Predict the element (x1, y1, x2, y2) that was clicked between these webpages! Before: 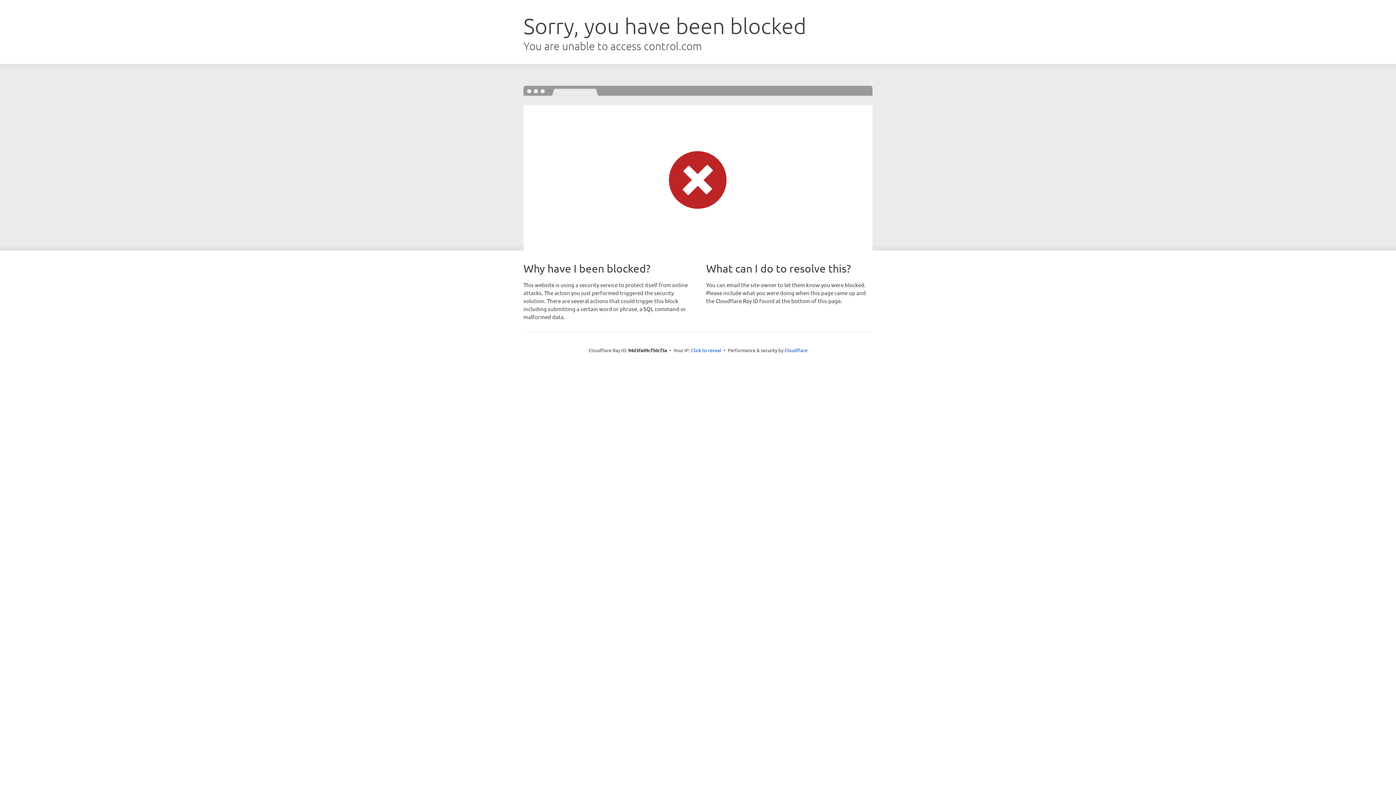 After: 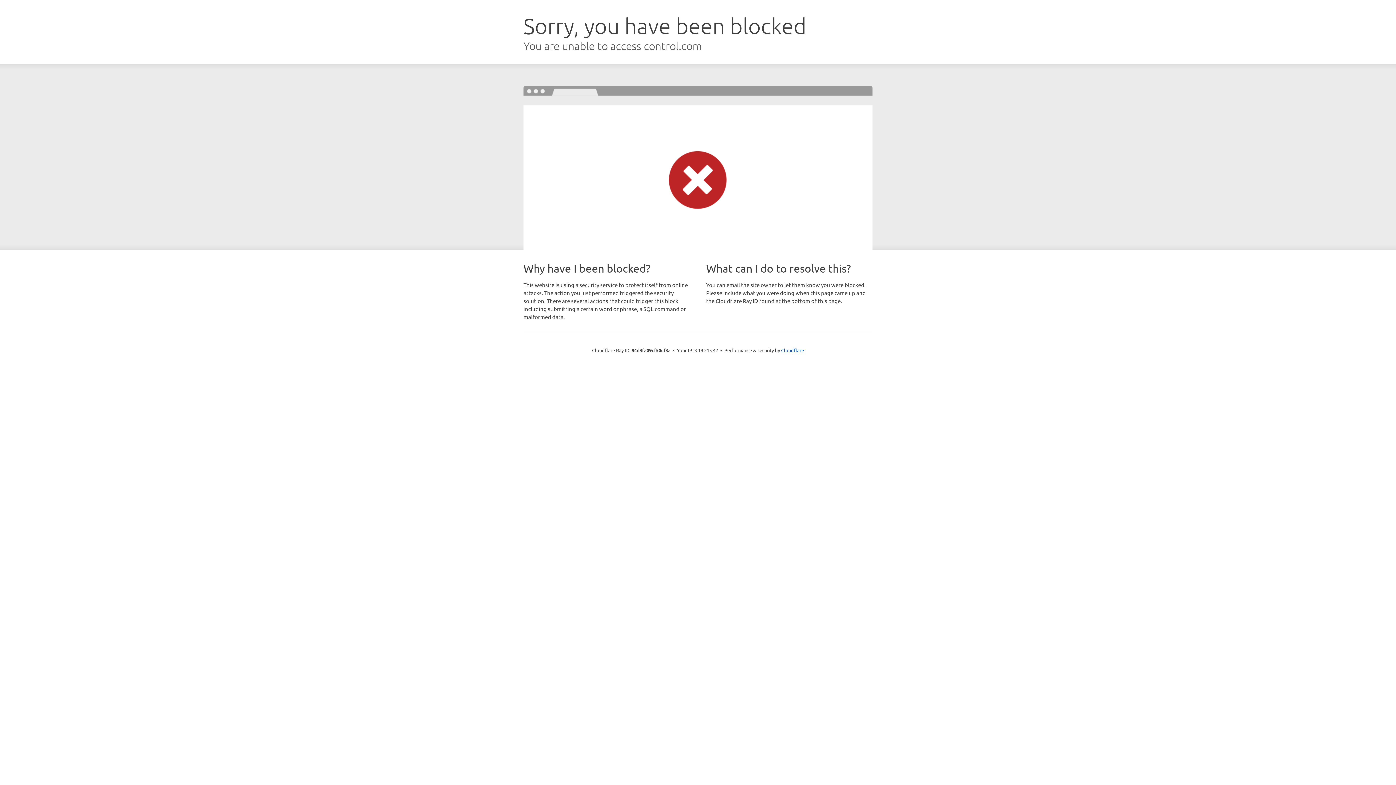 Action: bbox: (691, 346, 721, 353) label: Click to reveal